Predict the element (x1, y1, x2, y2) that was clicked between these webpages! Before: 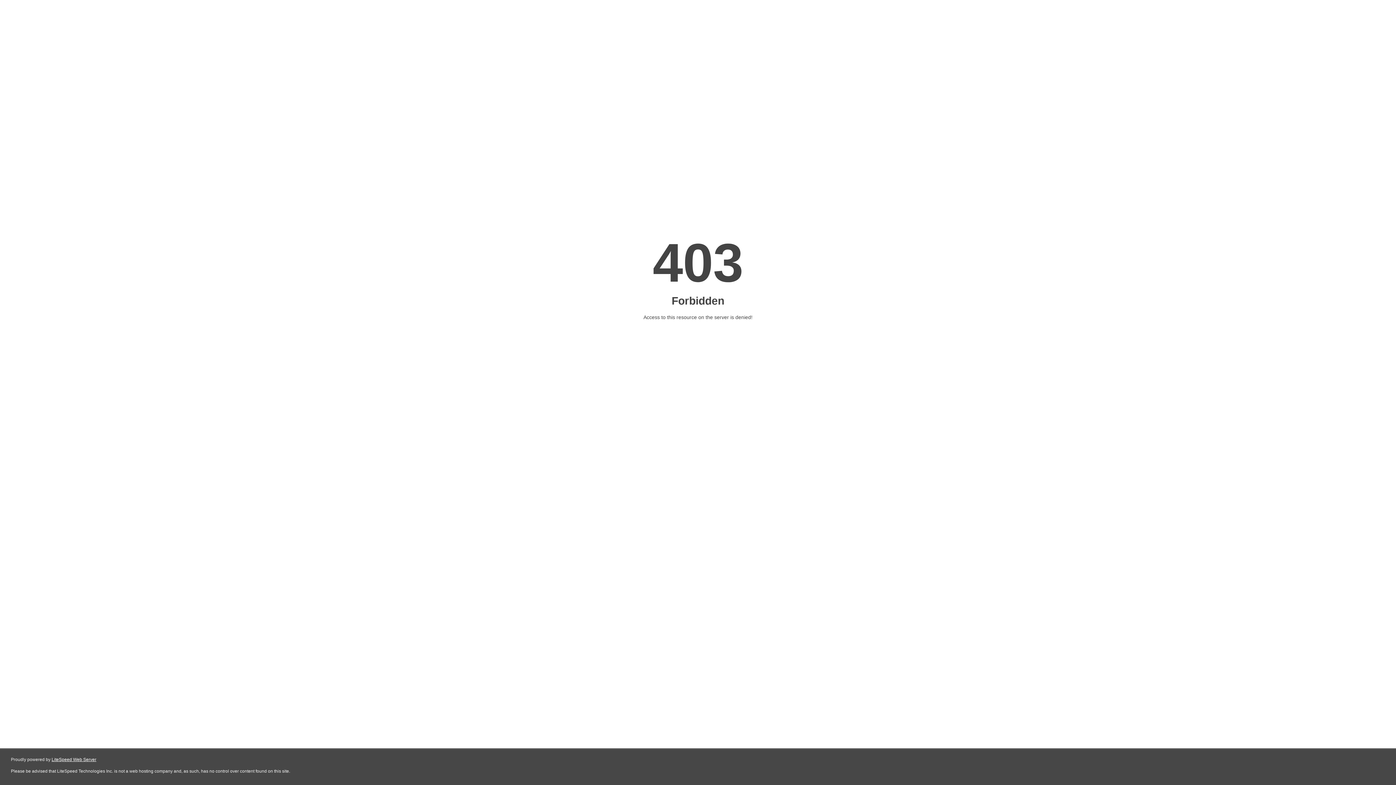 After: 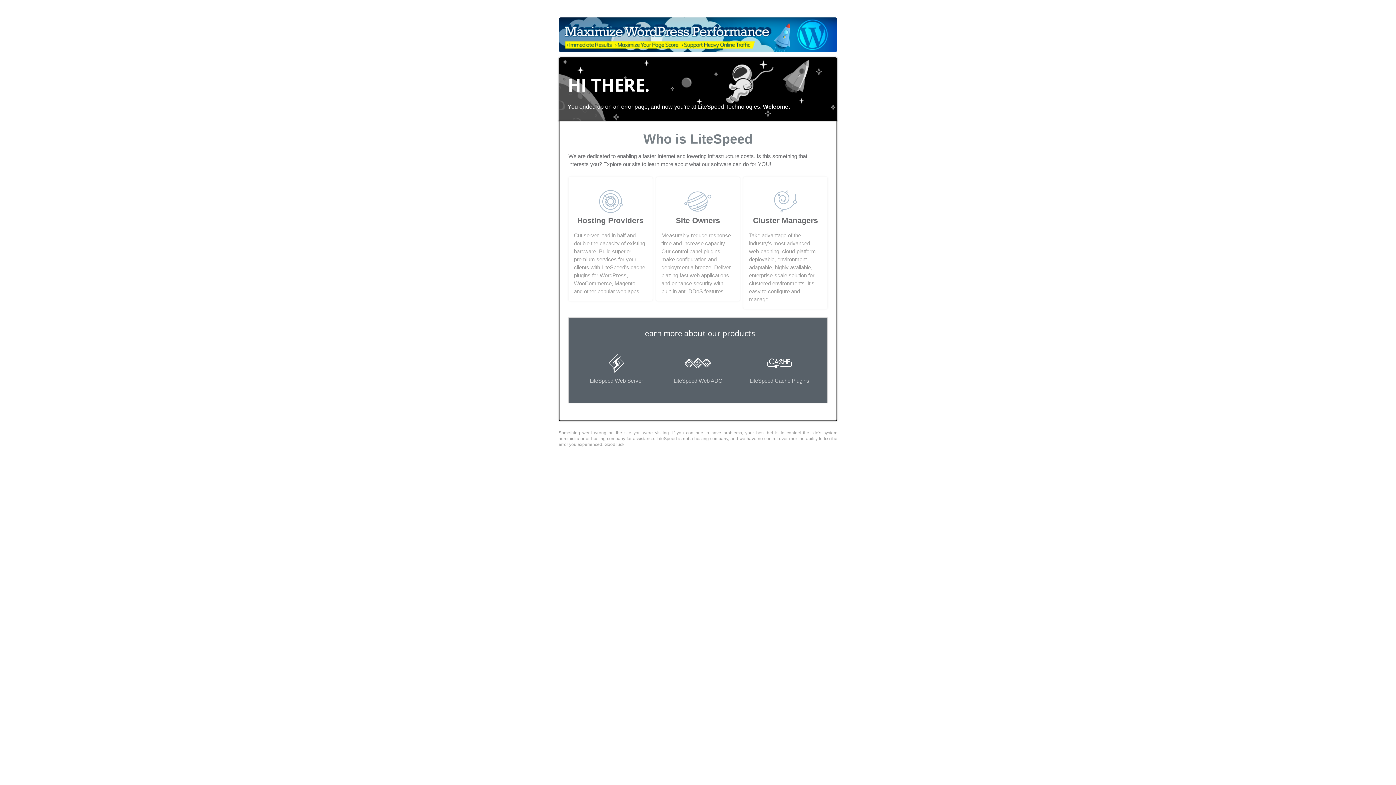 Action: label: LiteSpeed Web Server bbox: (51, 757, 96, 762)